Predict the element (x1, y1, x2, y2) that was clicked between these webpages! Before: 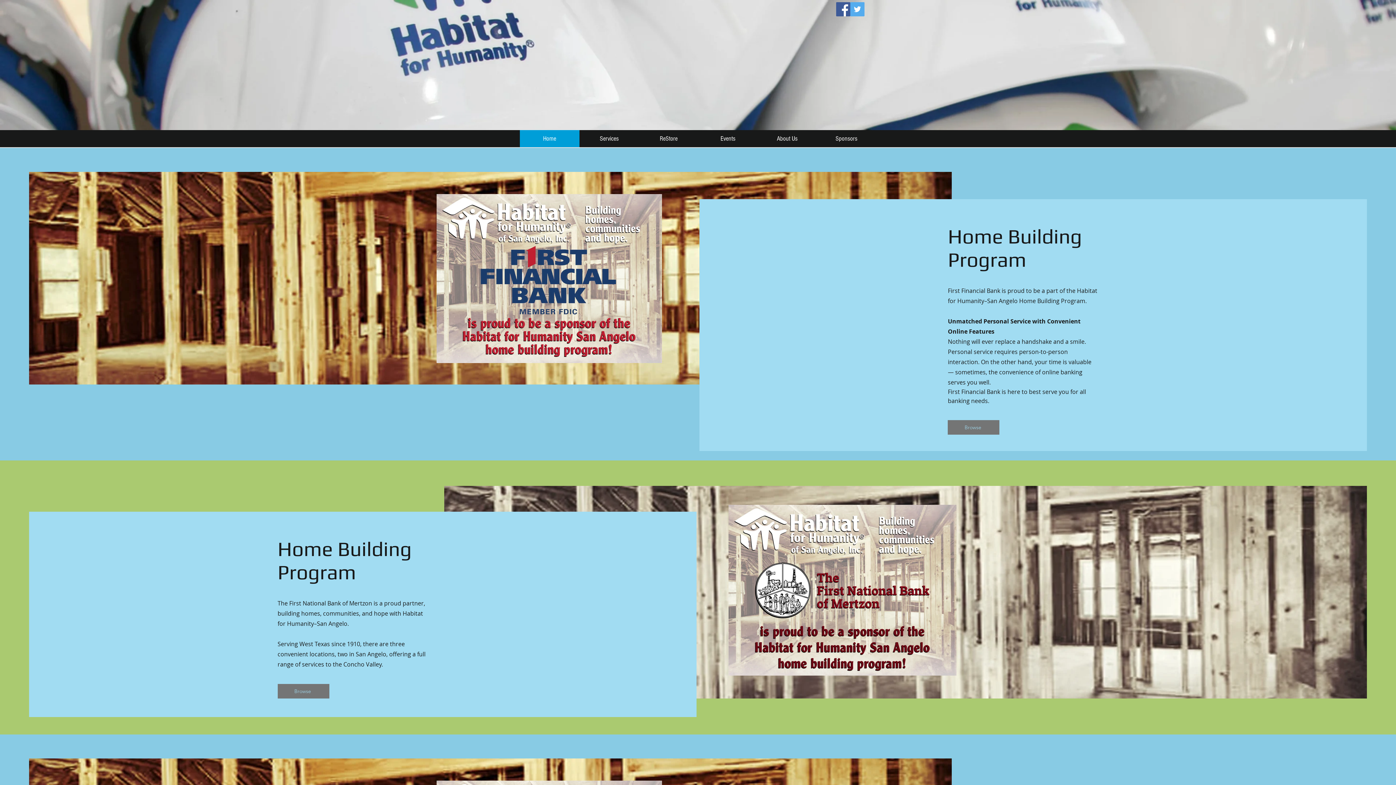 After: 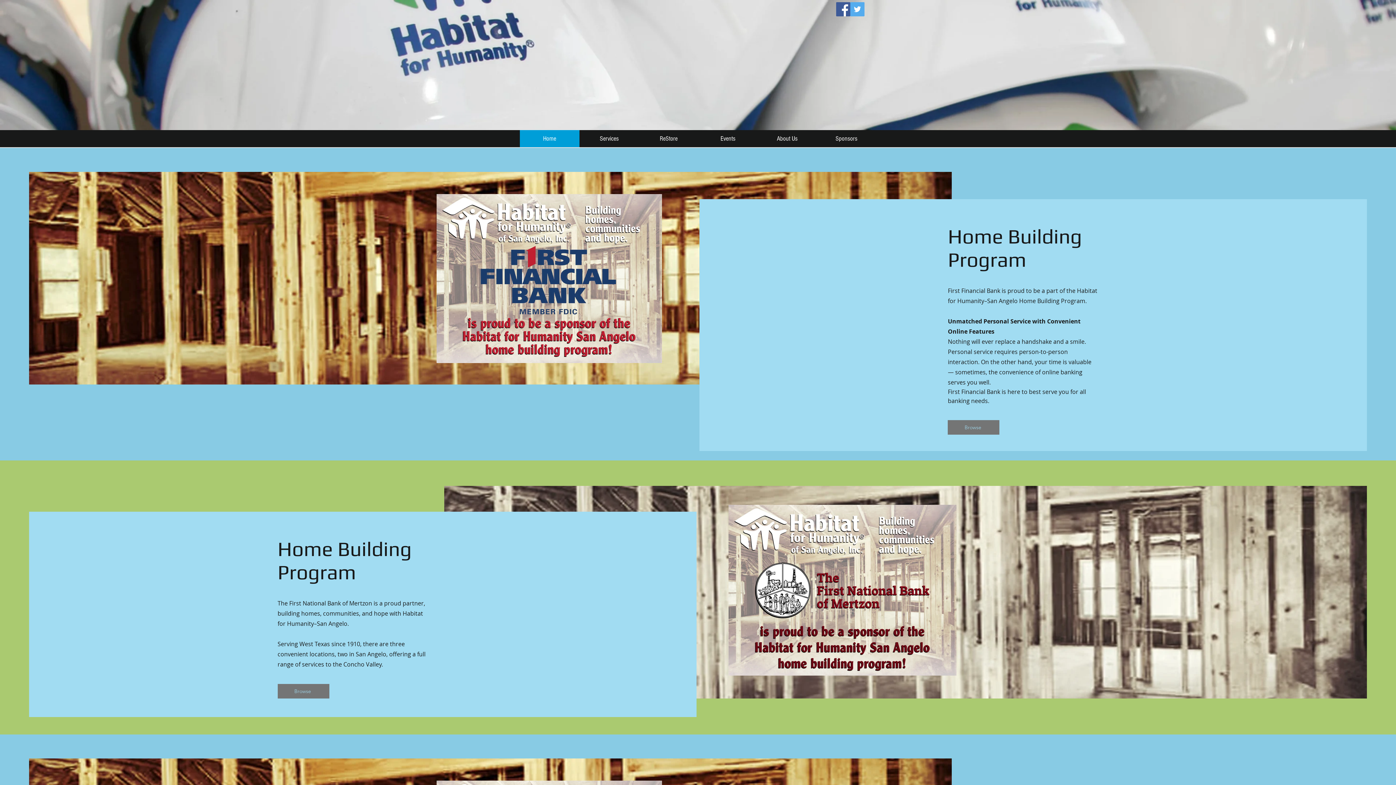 Action: label: Facebook Social Icon bbox: (836, 2, 850, 16)